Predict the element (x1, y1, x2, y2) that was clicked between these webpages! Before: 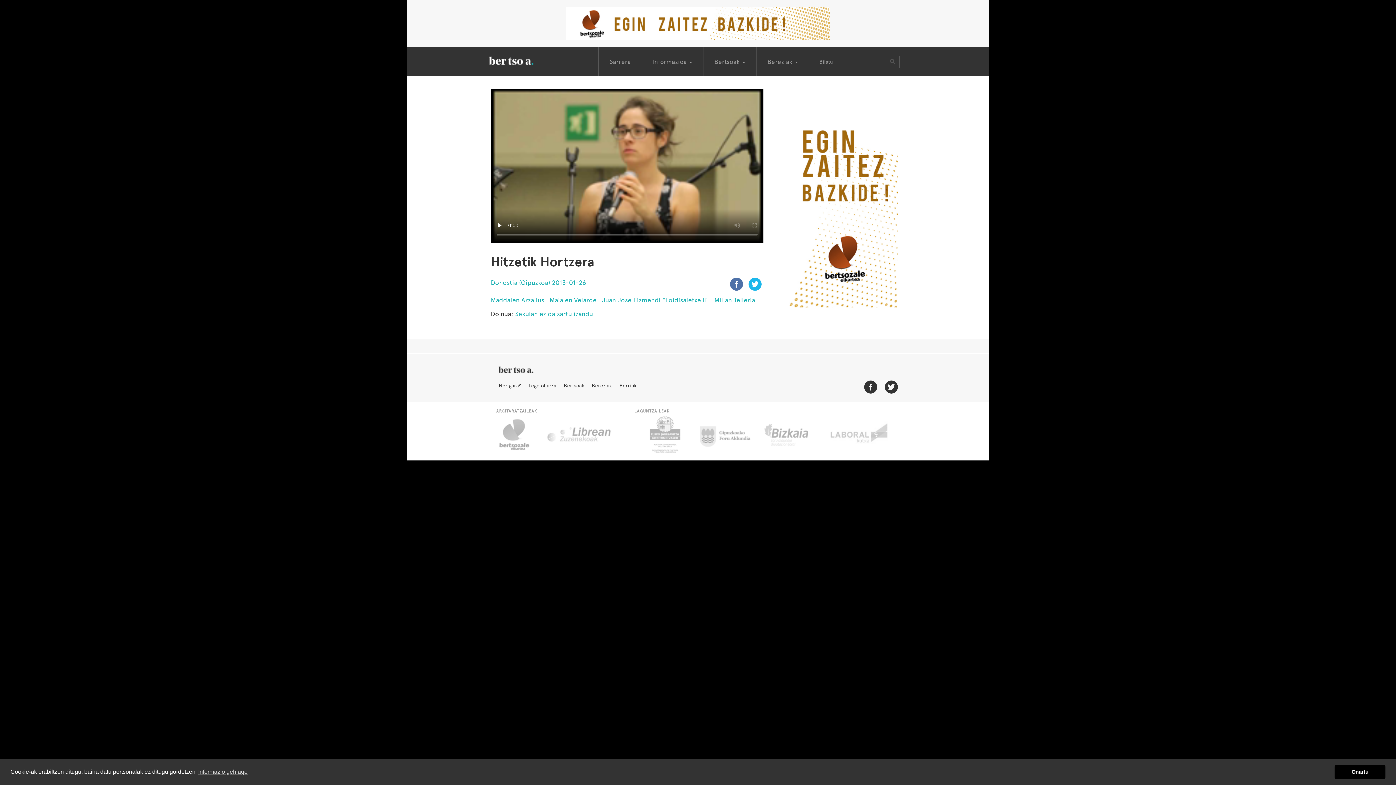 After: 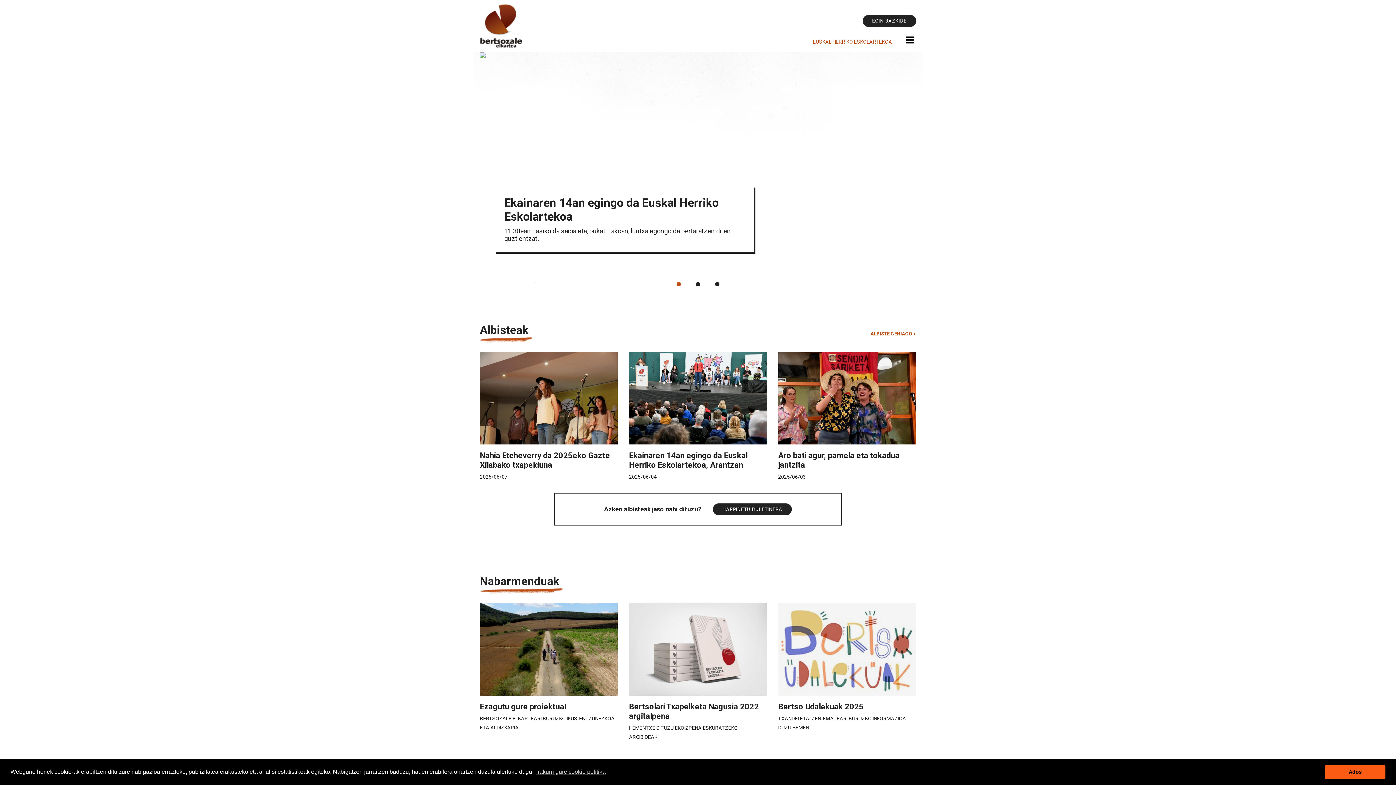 Action: bbox: (496, 416, 541, 453) label: BERTSOZALE.EUS